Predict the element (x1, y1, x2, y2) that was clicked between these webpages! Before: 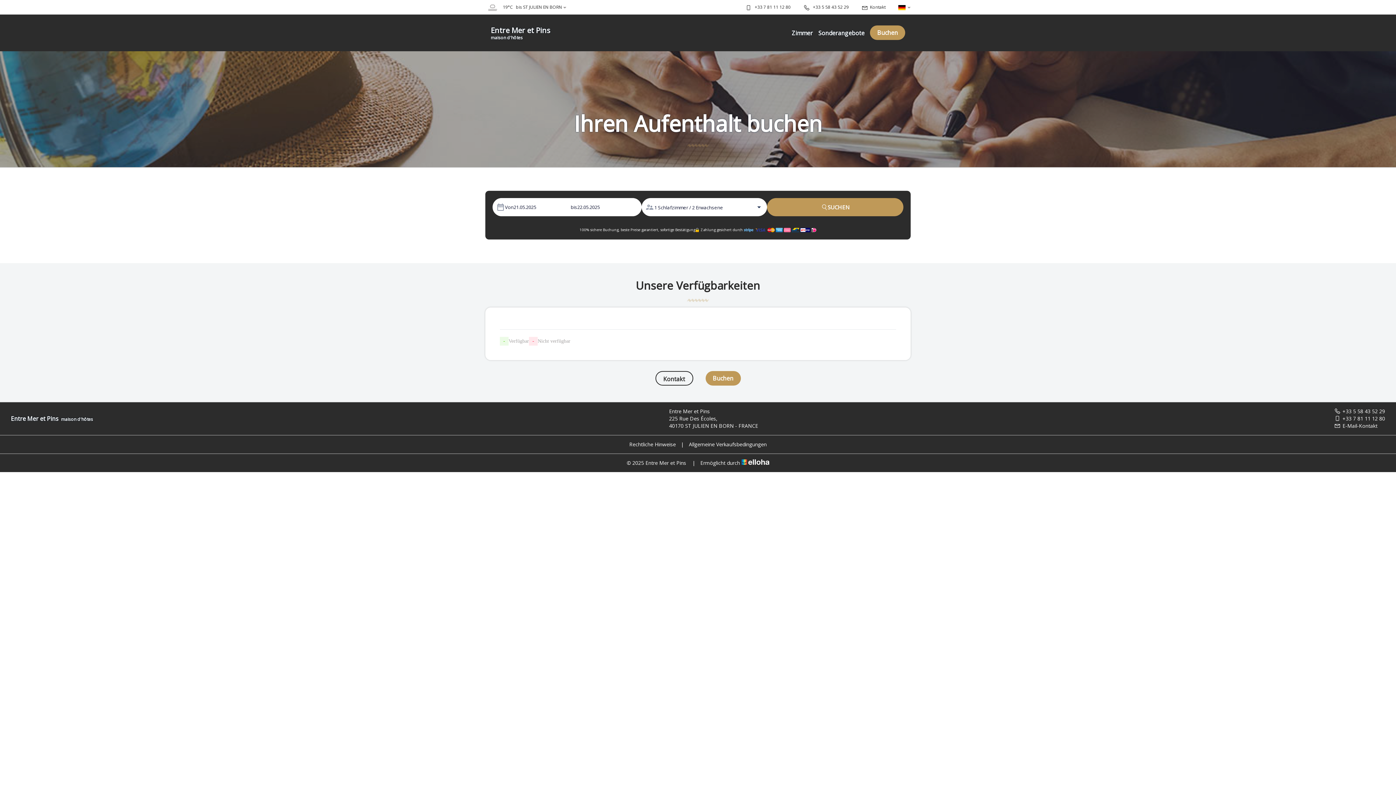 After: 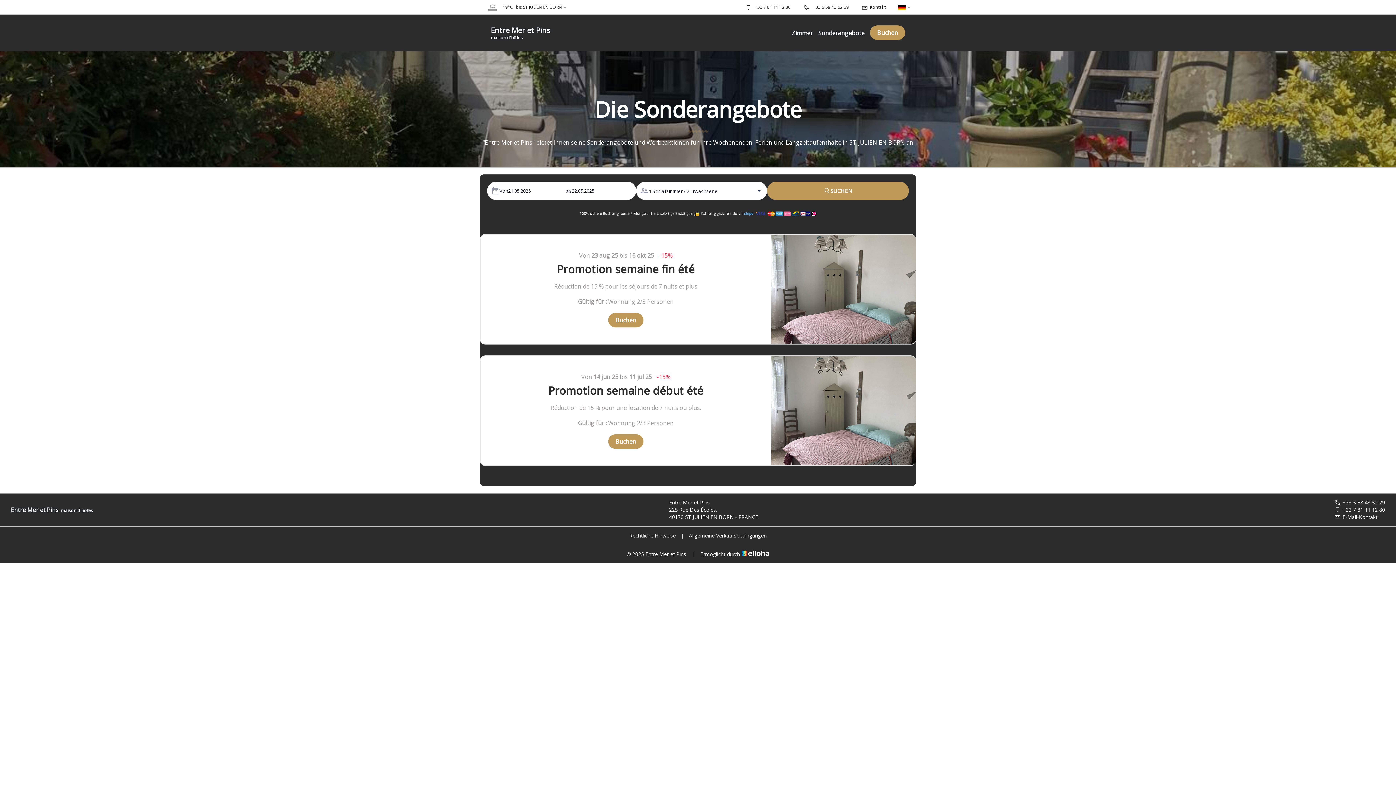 Action: bbox: (818, 25, 864, 40) label: Sonderangebote